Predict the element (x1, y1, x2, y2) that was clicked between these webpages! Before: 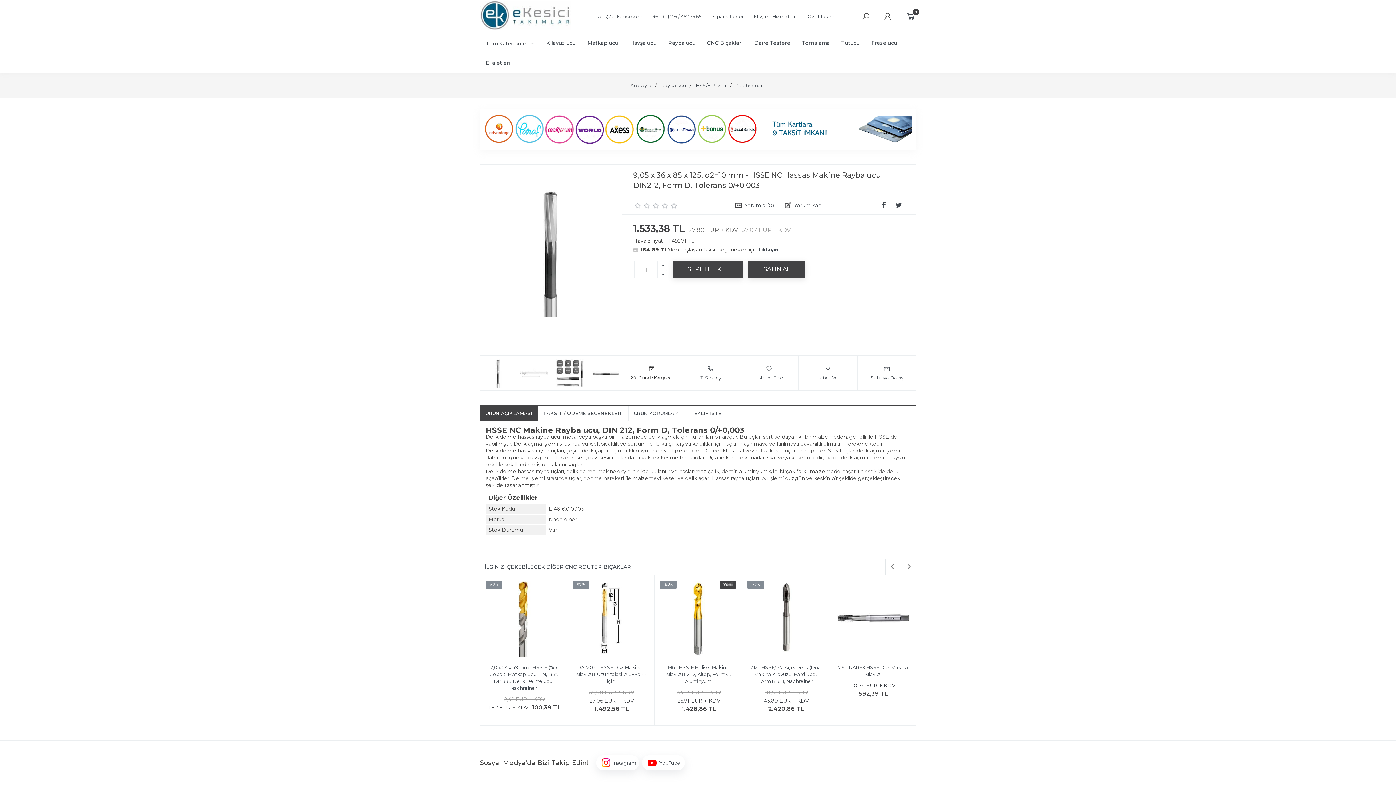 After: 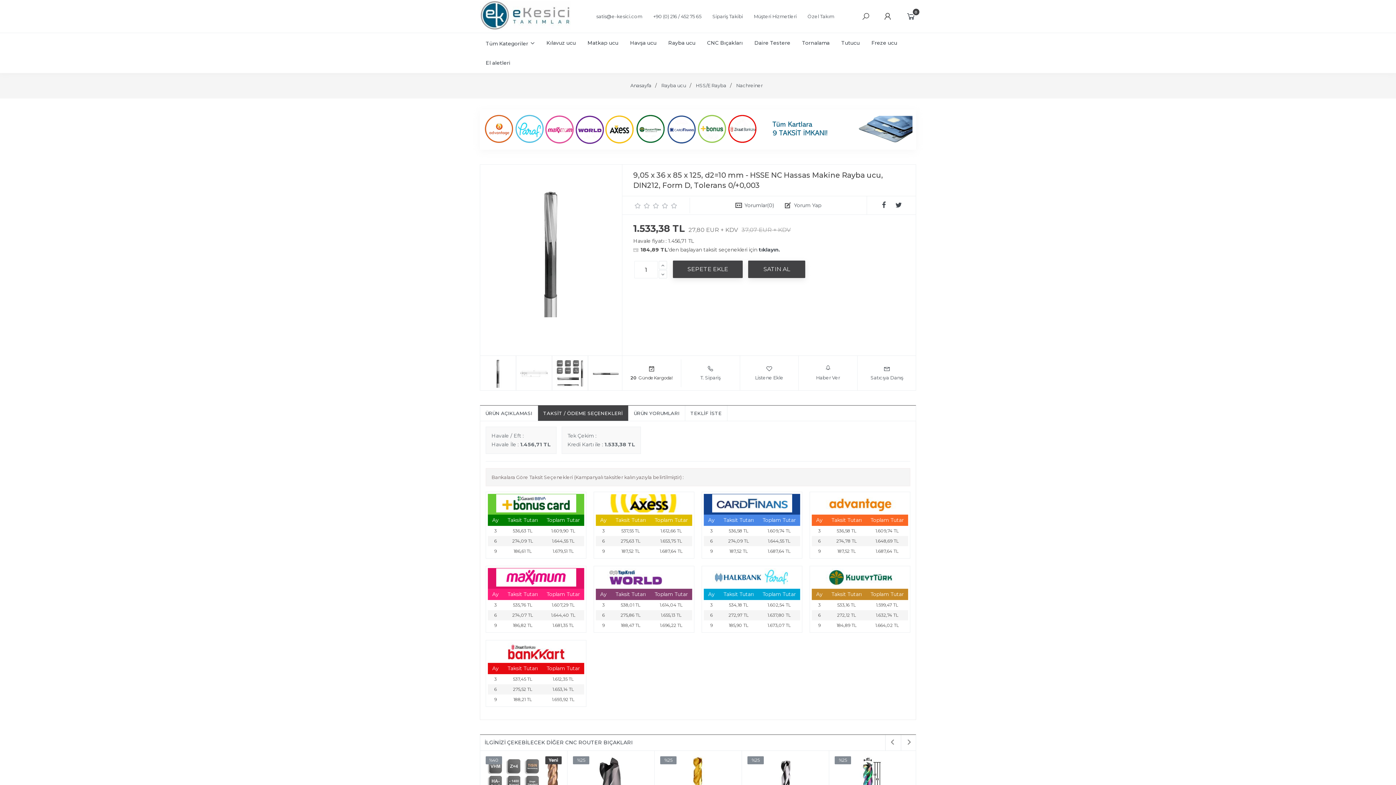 Action: label: TAKSİT / ÖDEME SEÇENEKLERİ bbox: (537, 405, 628, 421)